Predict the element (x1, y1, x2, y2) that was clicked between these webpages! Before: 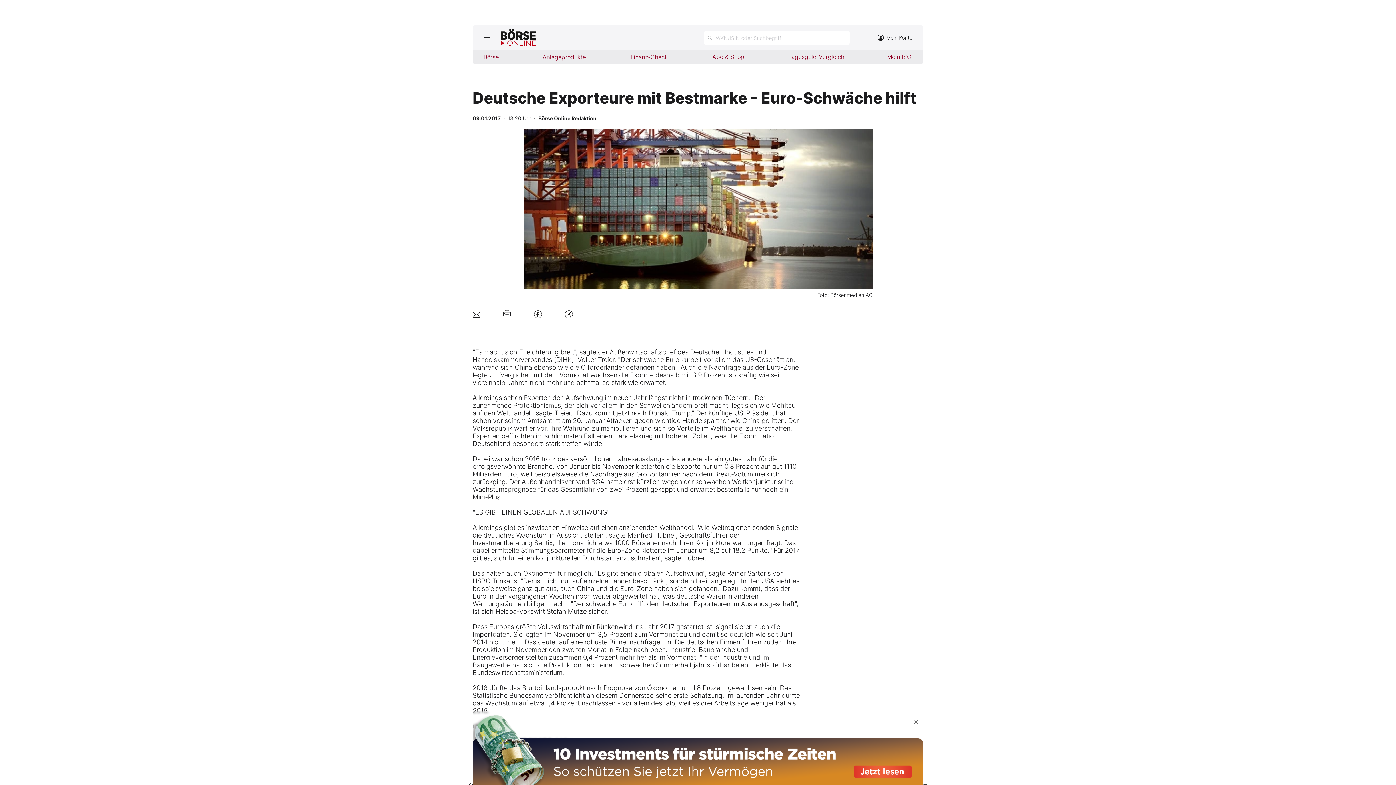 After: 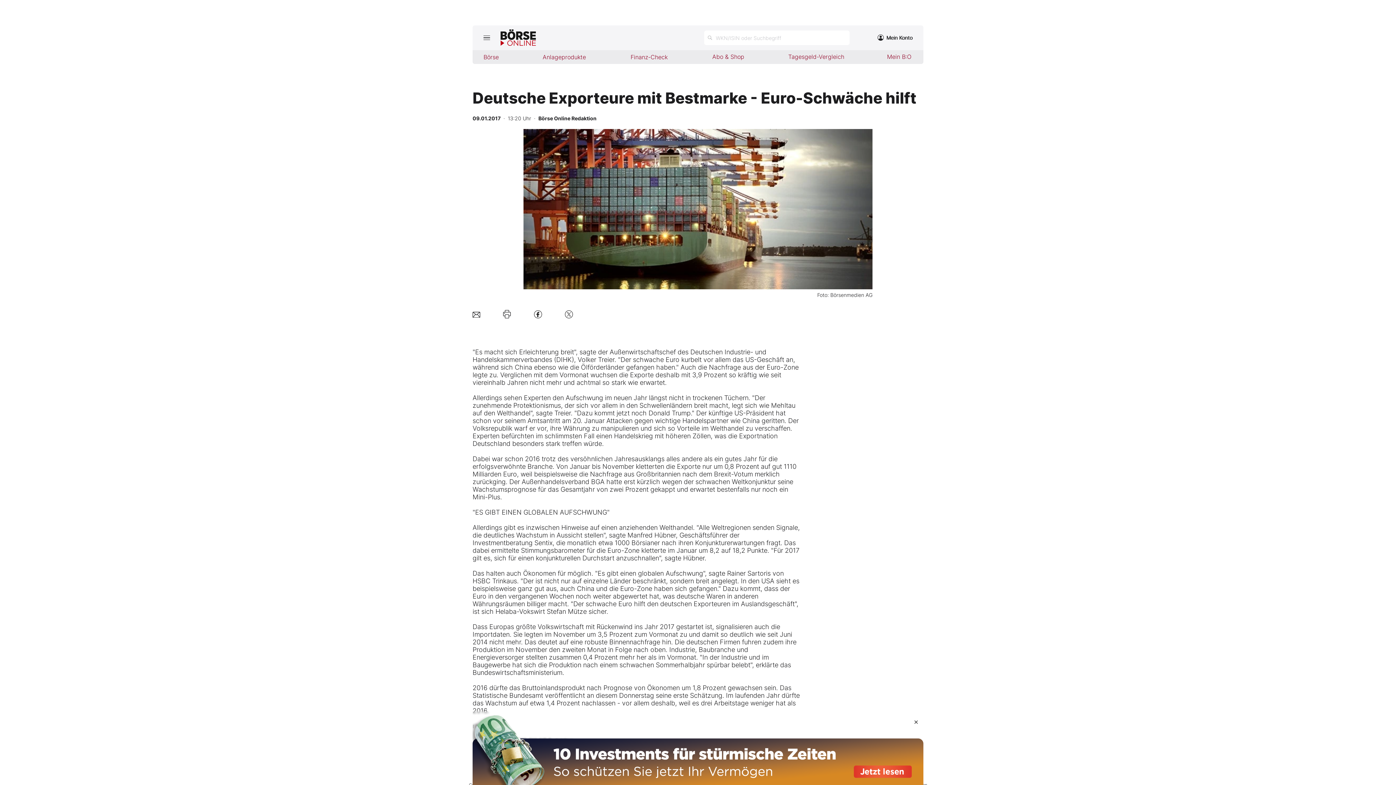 Action: bbox: (877, 25, 912, 49) label: Zum Konto